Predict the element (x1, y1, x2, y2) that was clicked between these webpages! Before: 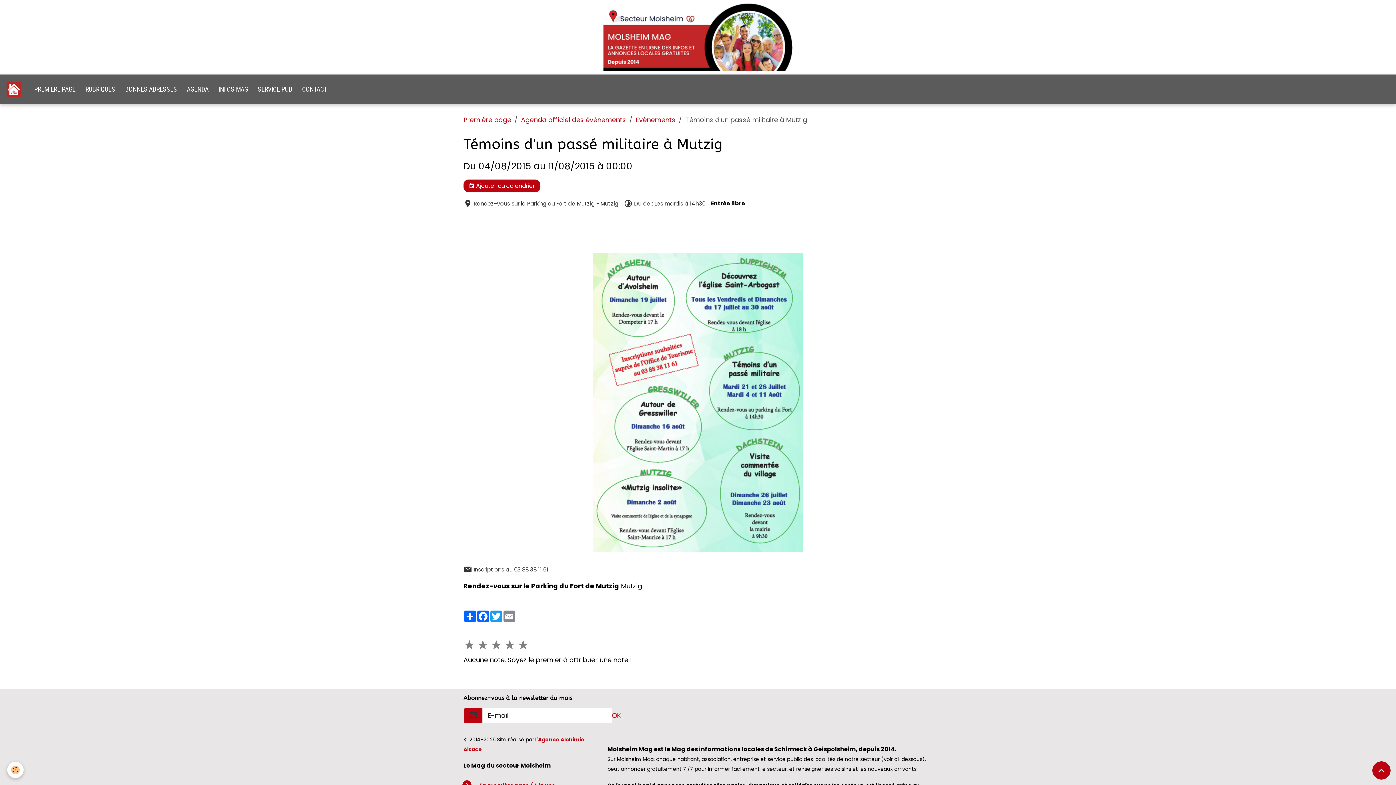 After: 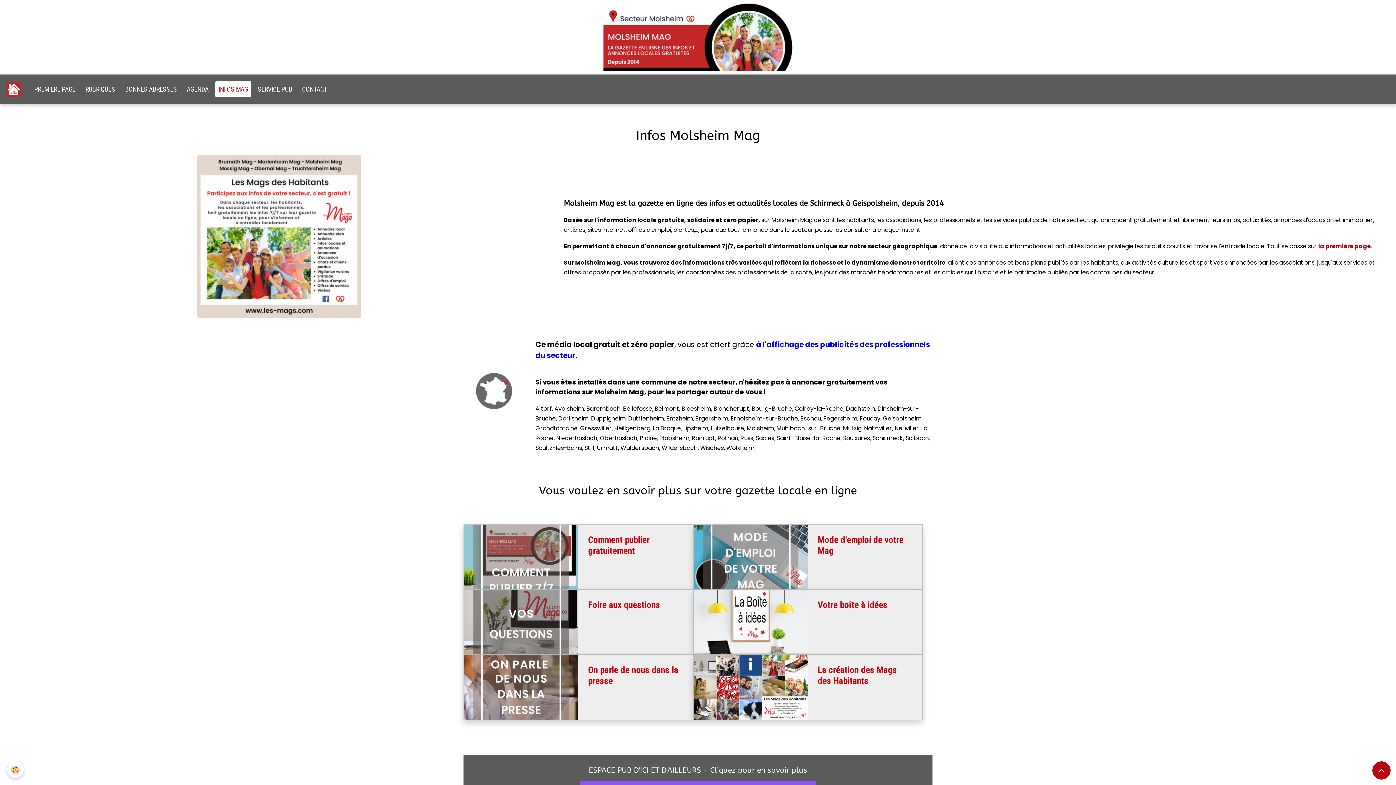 Action: label: INFOS MAG bbox: (215, 81, 251, 97)